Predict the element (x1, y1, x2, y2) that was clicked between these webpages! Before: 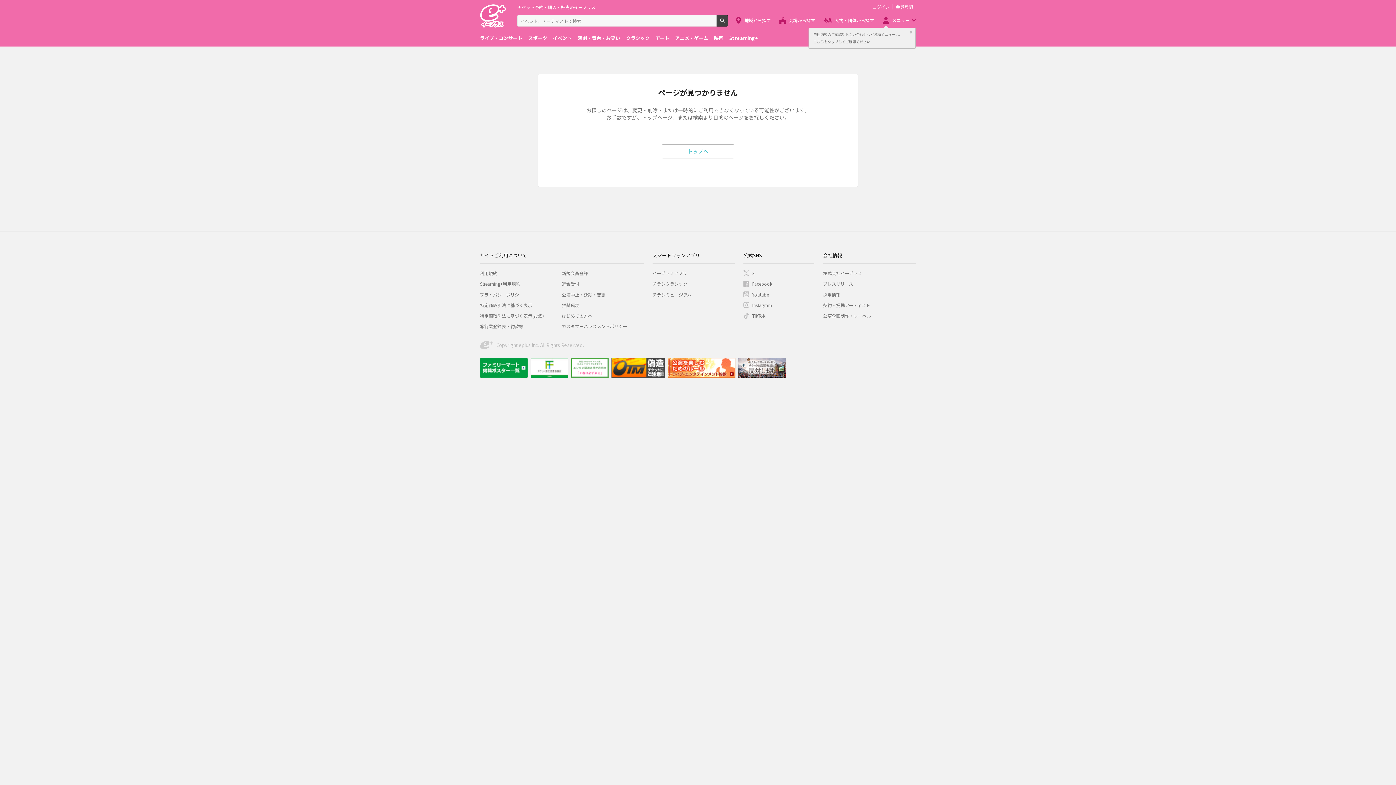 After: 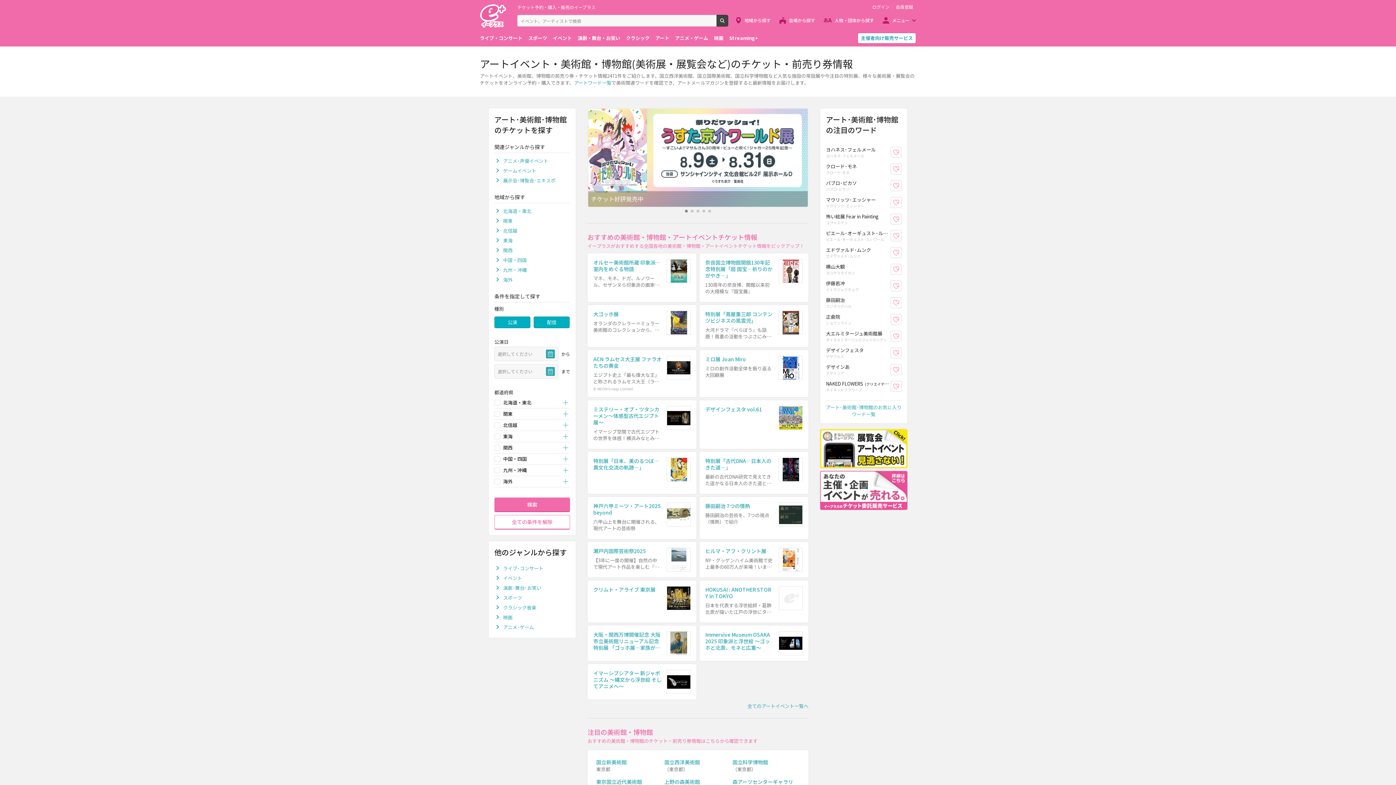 Action: bbox: (655, 32, 669, 43) label: アート